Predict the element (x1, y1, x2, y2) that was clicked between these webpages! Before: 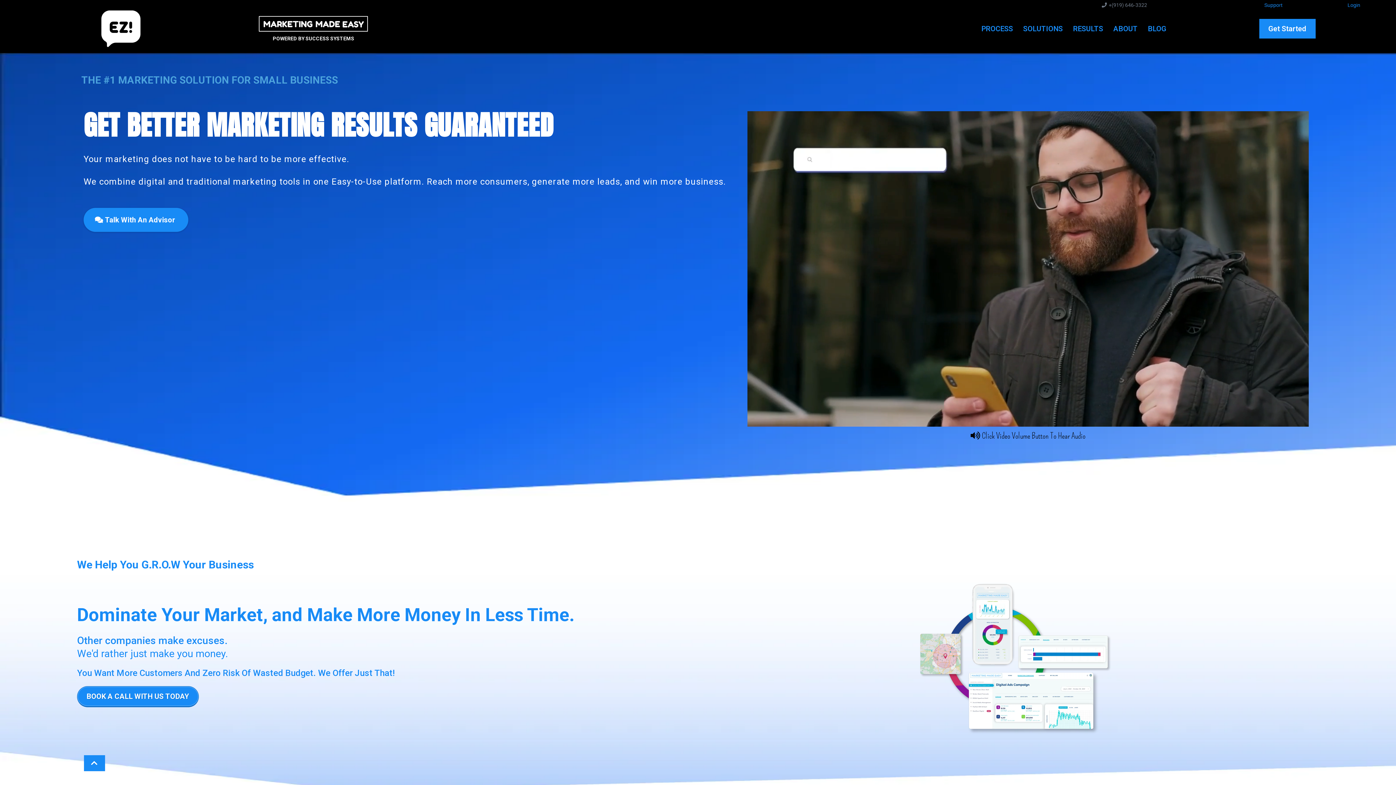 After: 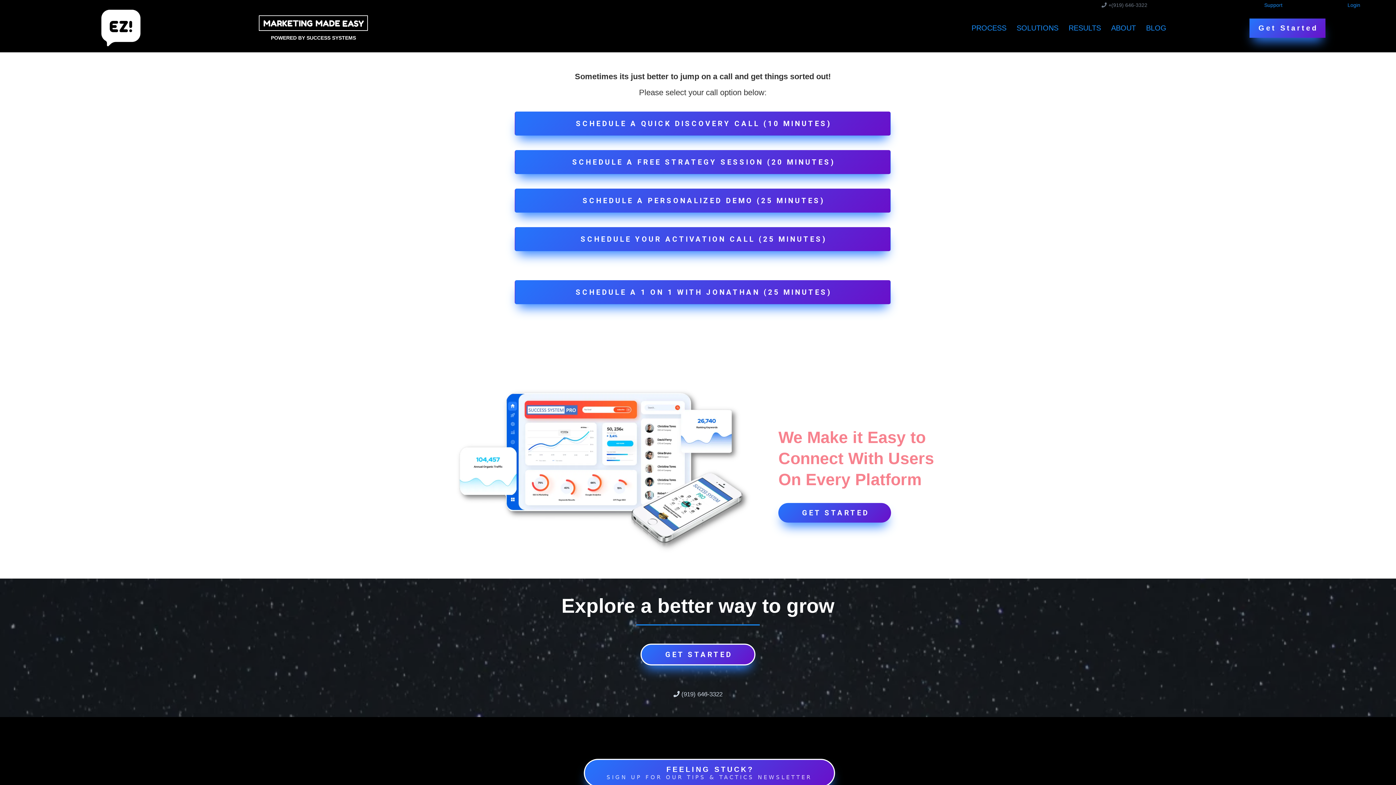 Action: bbox: (1259, 19, 1315, 38) label: Get Started 